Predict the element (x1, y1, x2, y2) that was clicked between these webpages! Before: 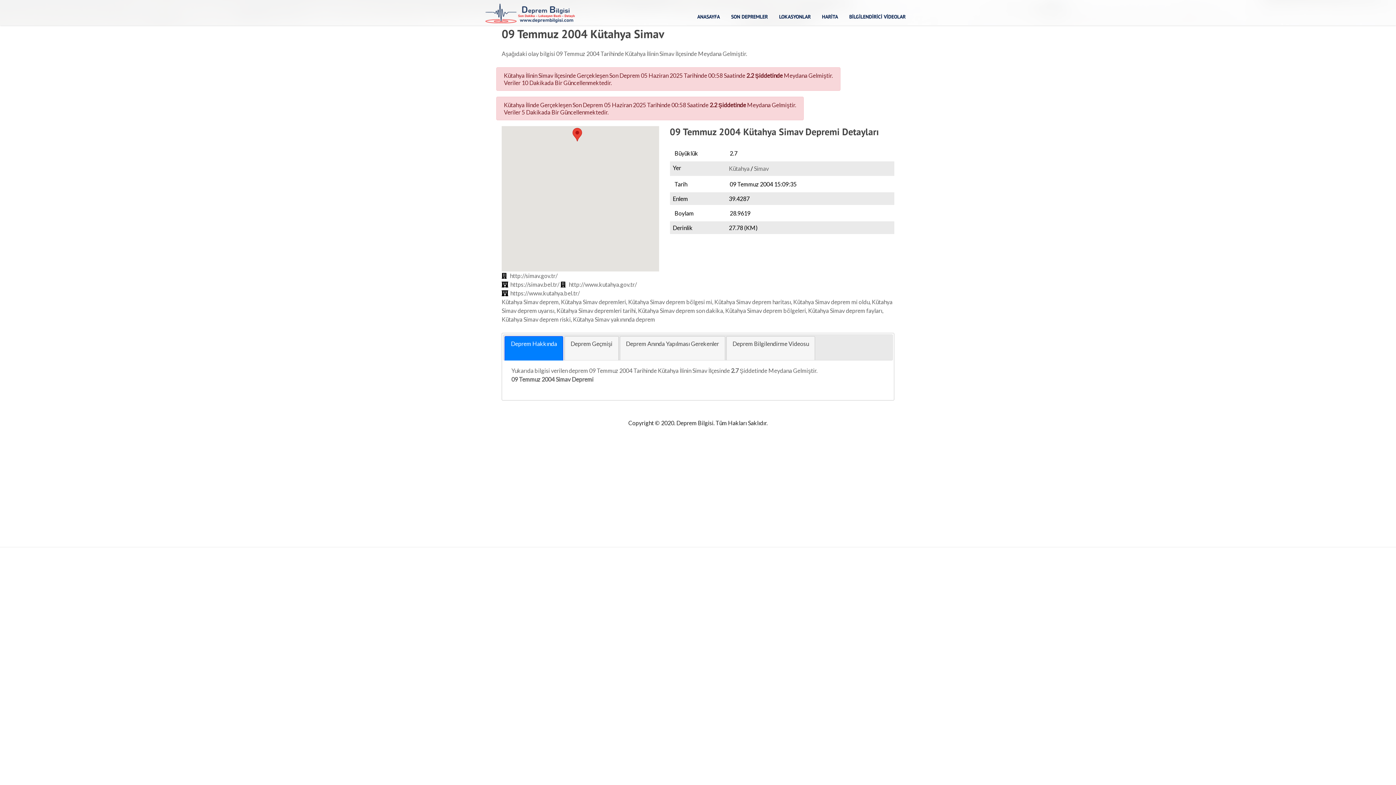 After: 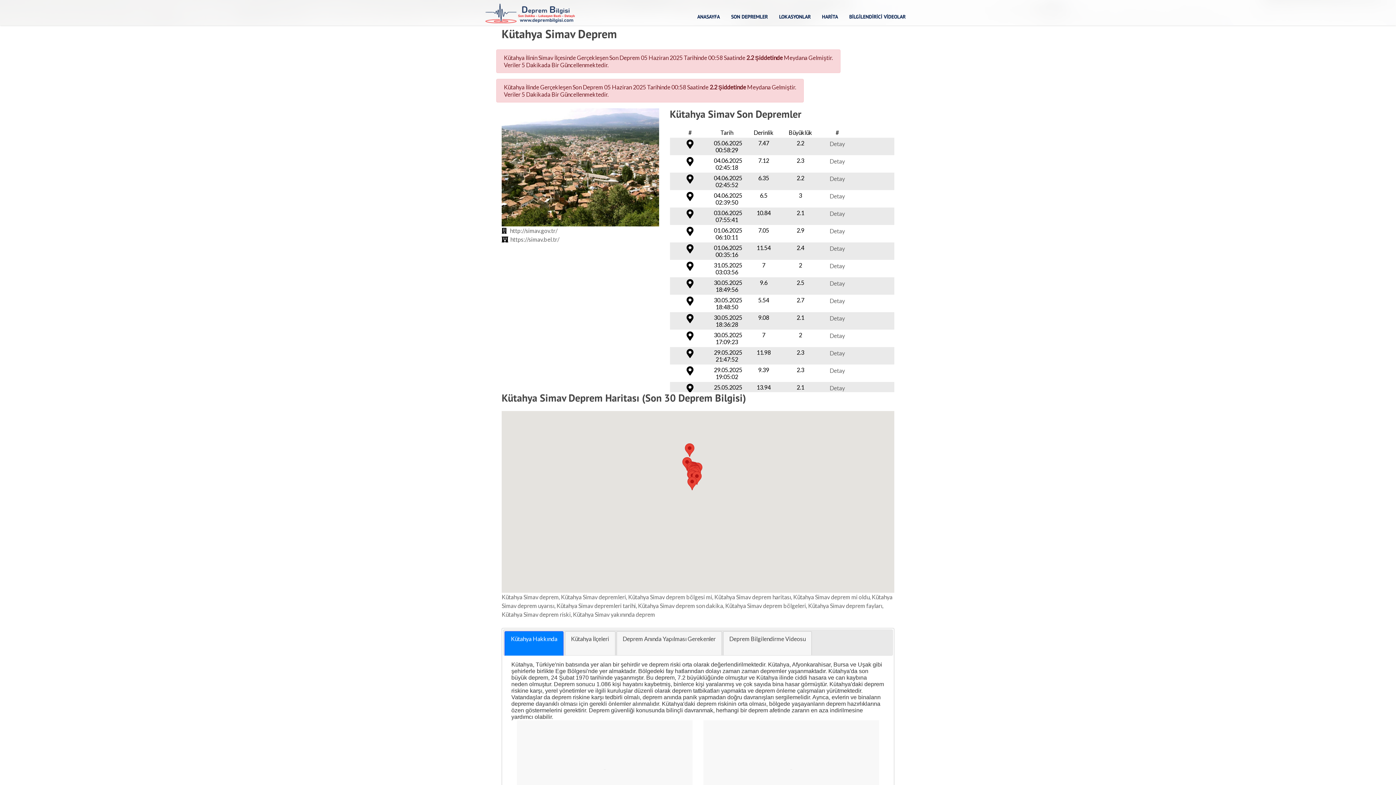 Action: label: Simav bbox: (754, 165, 769, 172)